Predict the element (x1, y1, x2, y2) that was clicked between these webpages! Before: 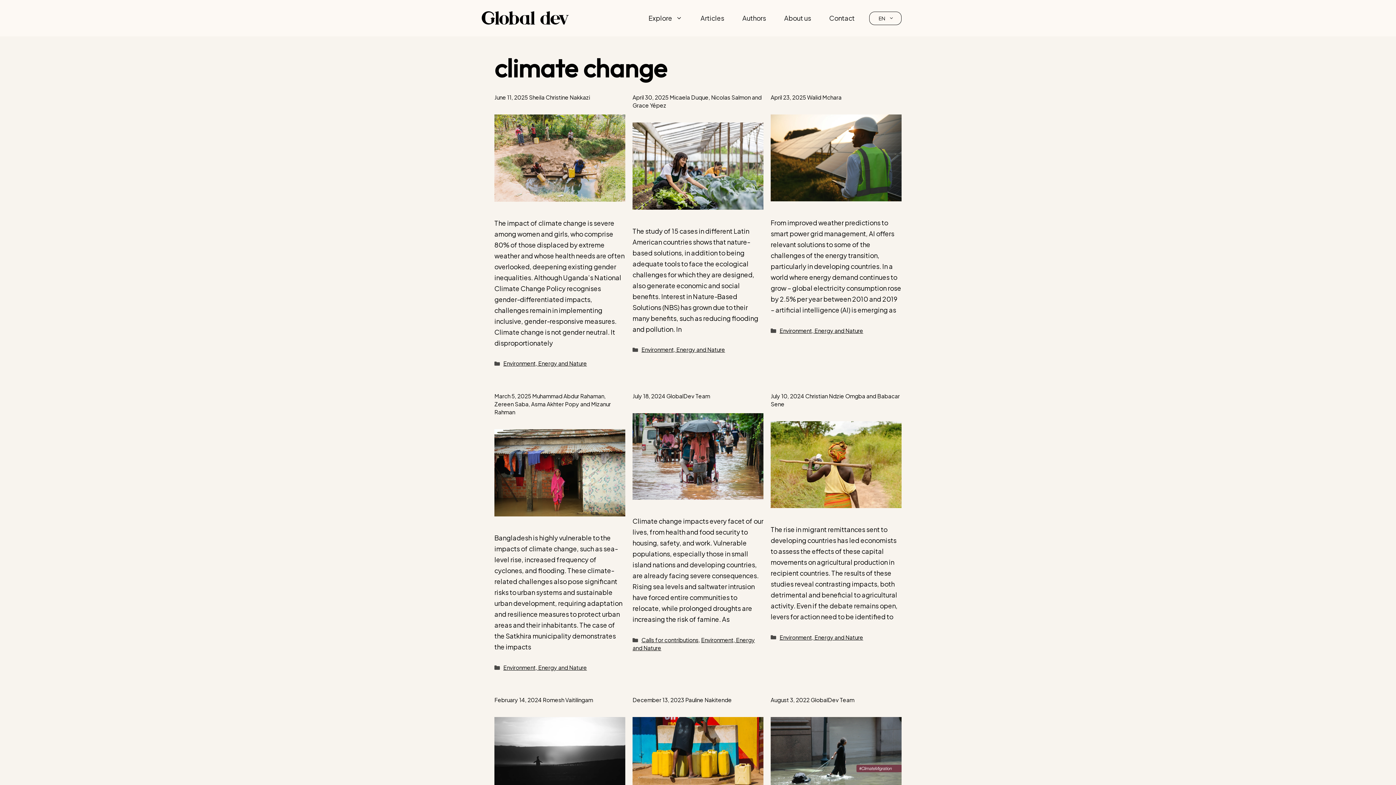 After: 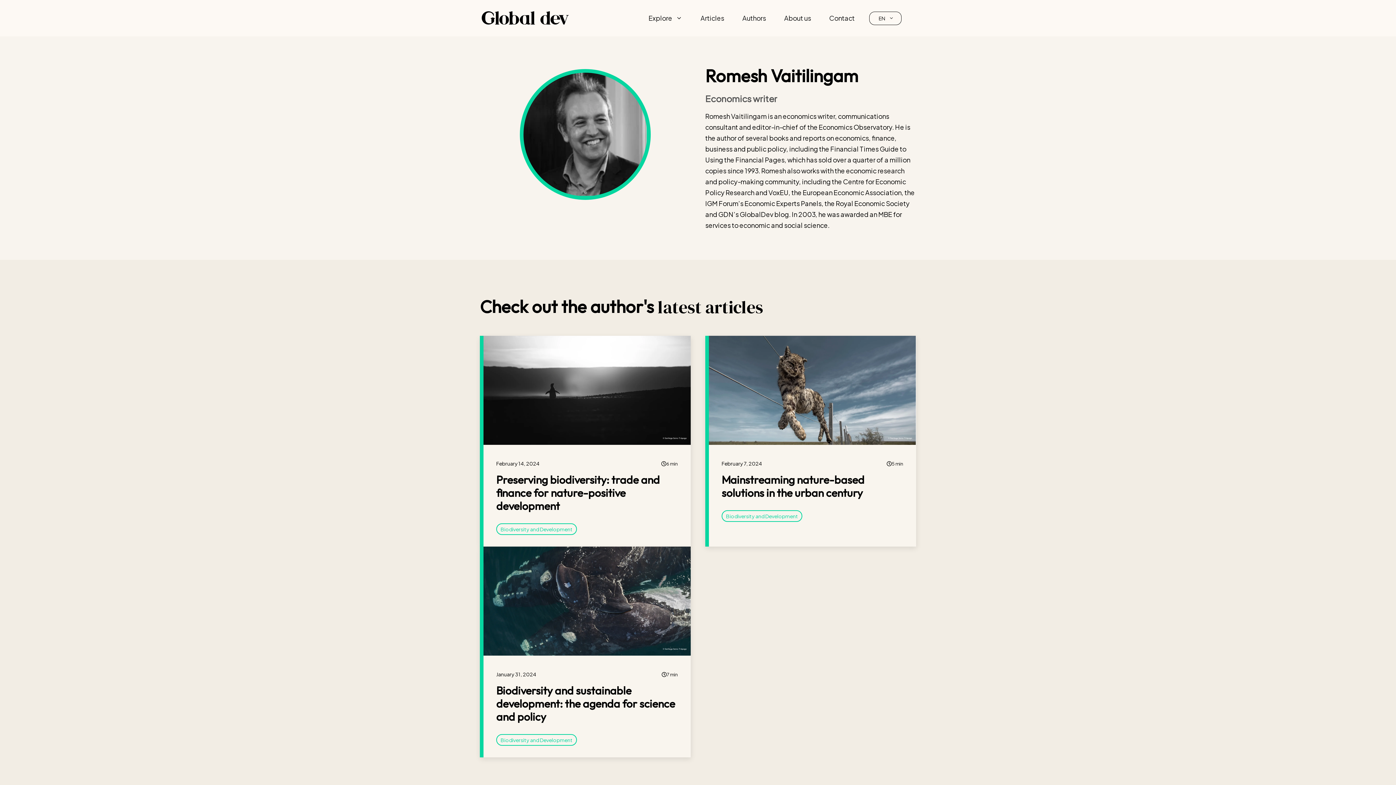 Action: label: Romesh Vaitilingam bbox: (542, 696, 593, 703)